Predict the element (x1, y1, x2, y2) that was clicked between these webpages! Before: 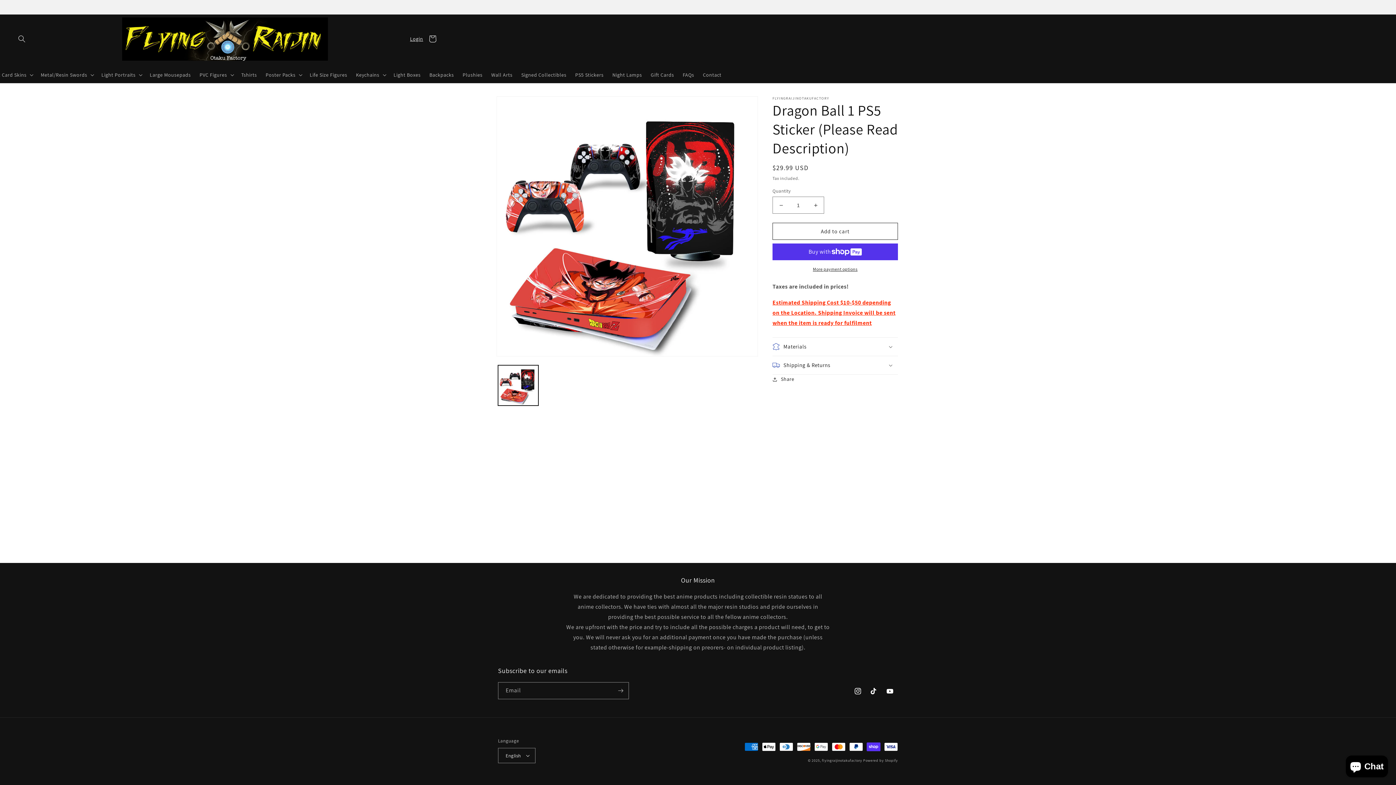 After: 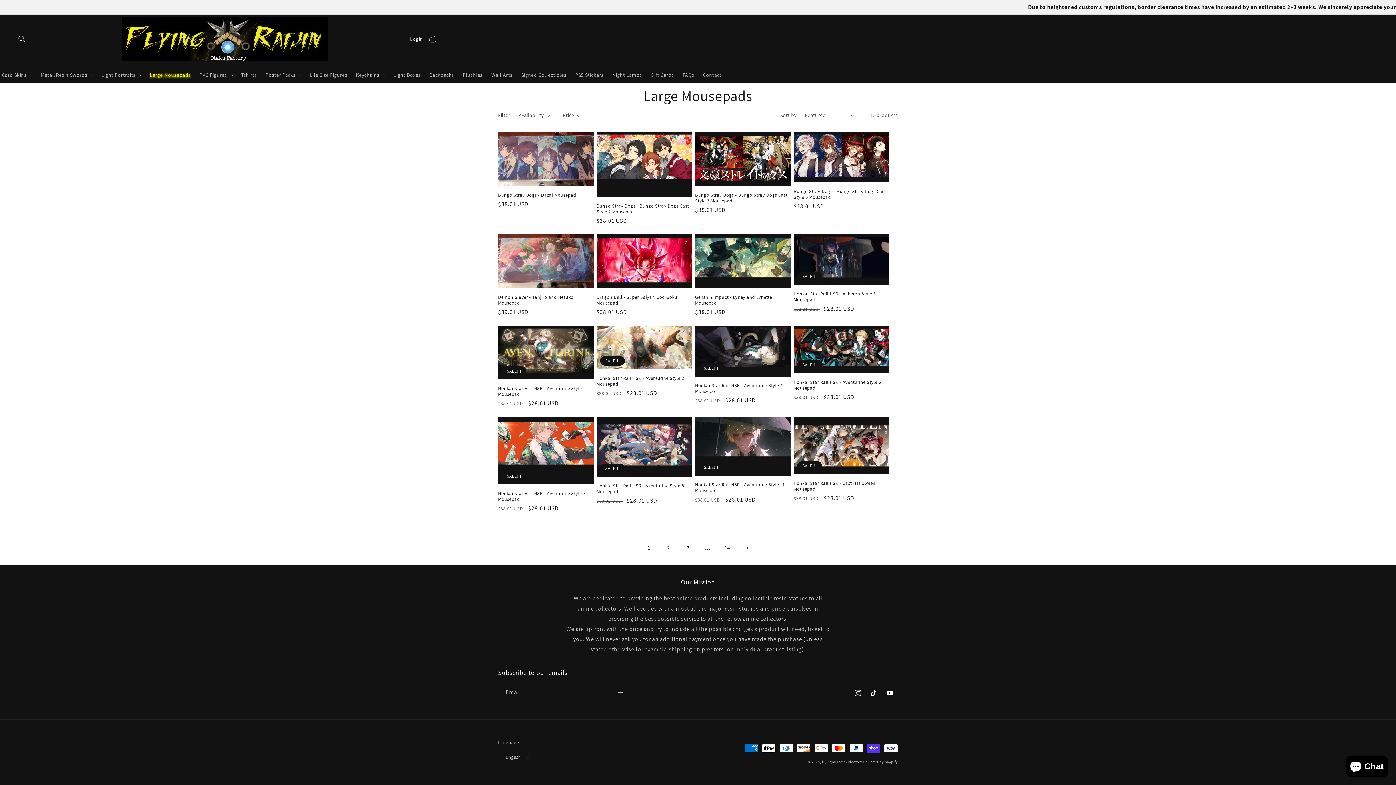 Action: bbox: (145, 67, 195, 82) label: Large Mousepads